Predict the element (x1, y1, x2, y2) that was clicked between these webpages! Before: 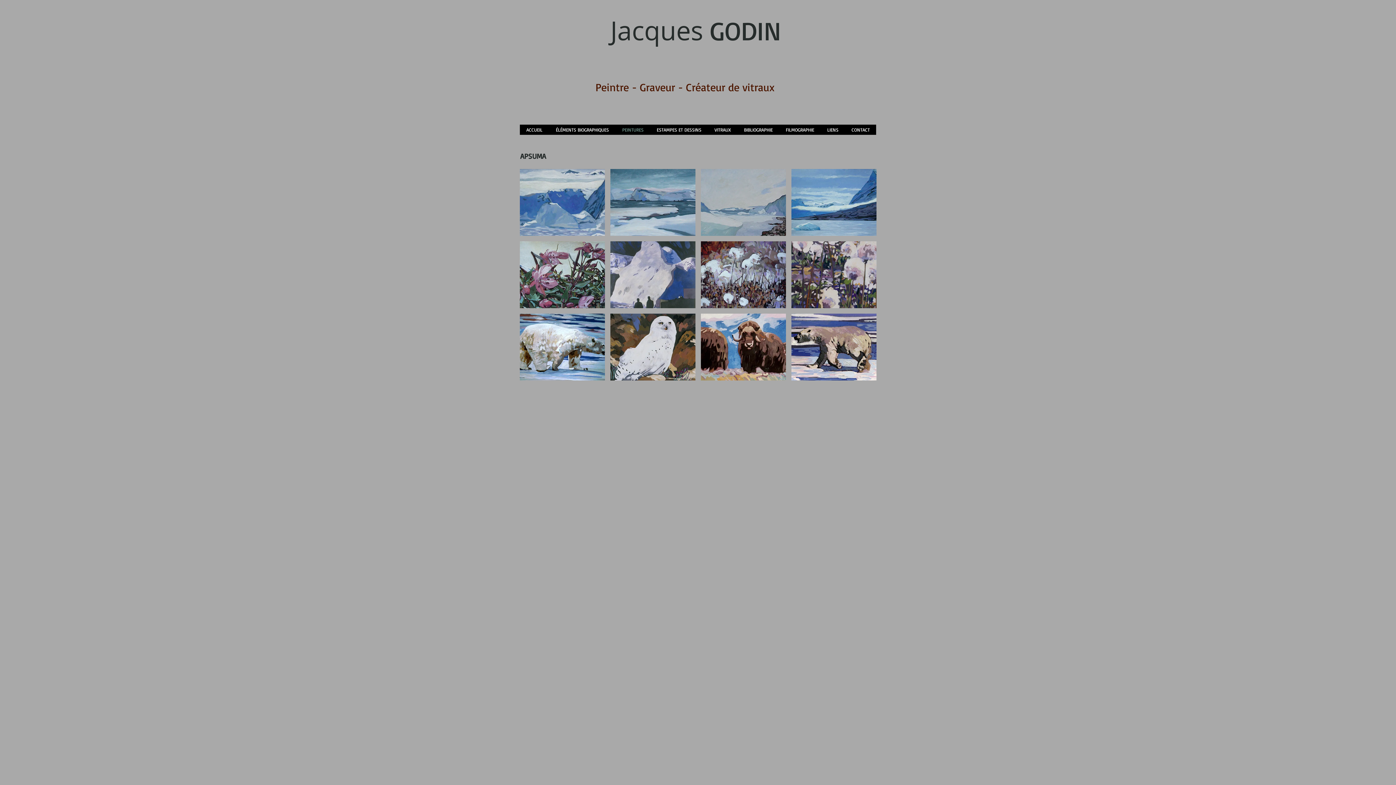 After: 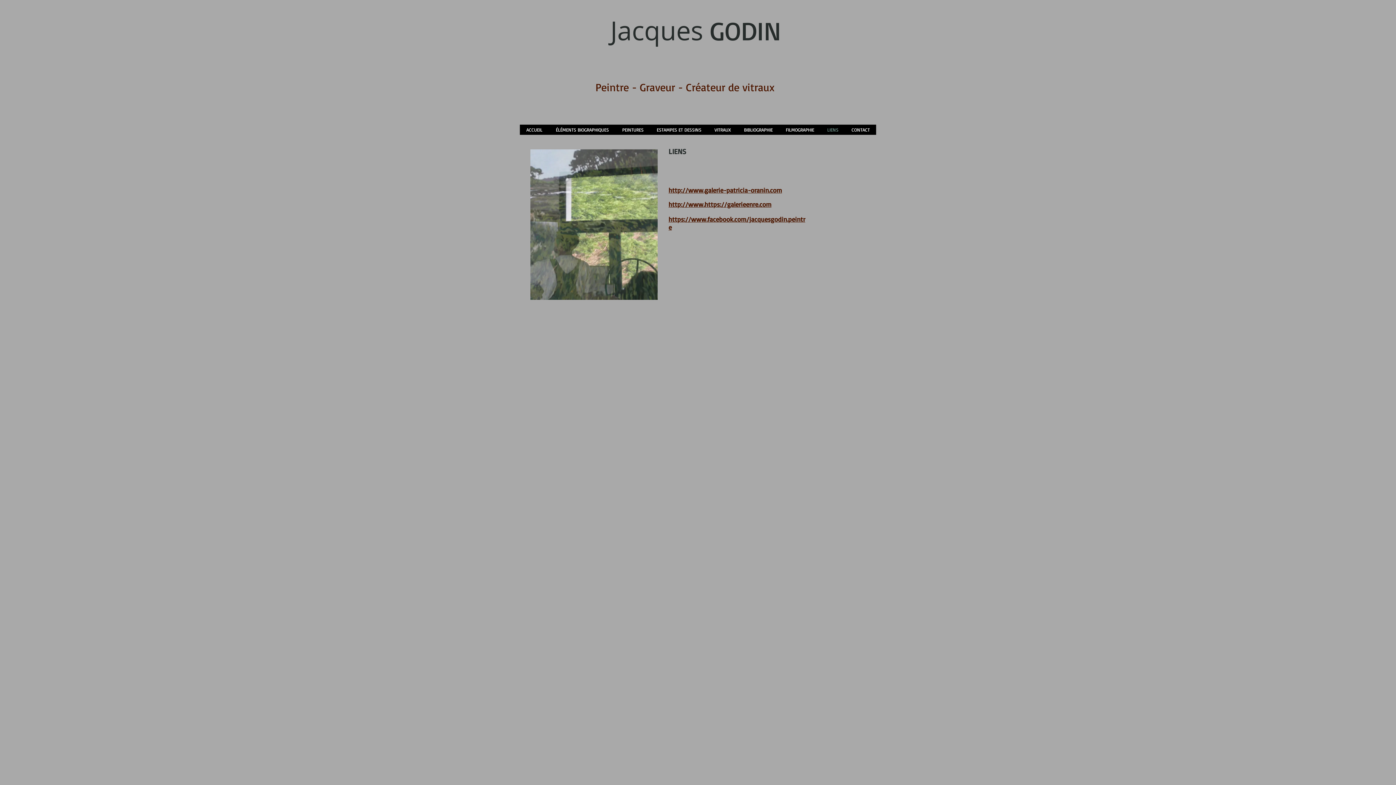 Action: label: LIENS bbox: (820, 124, 845, 134)